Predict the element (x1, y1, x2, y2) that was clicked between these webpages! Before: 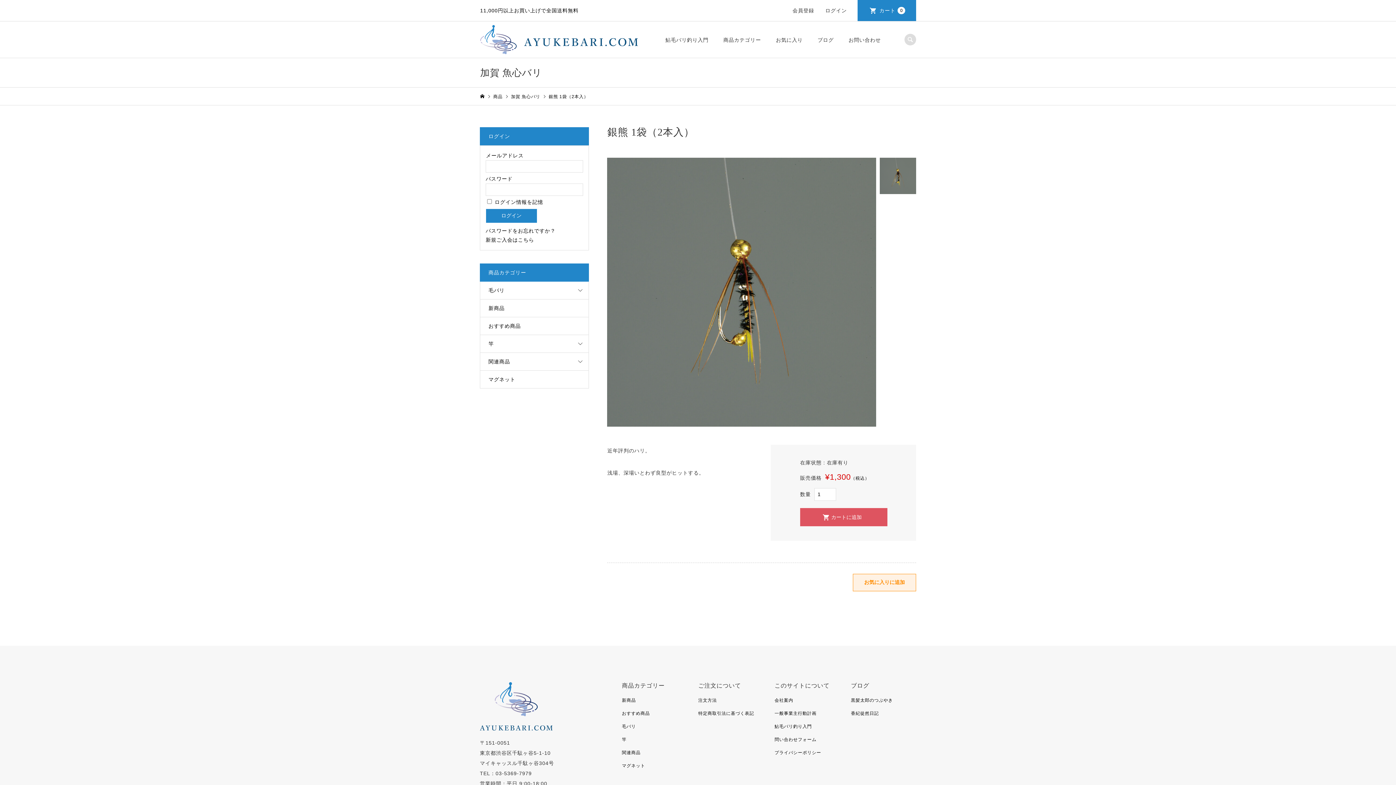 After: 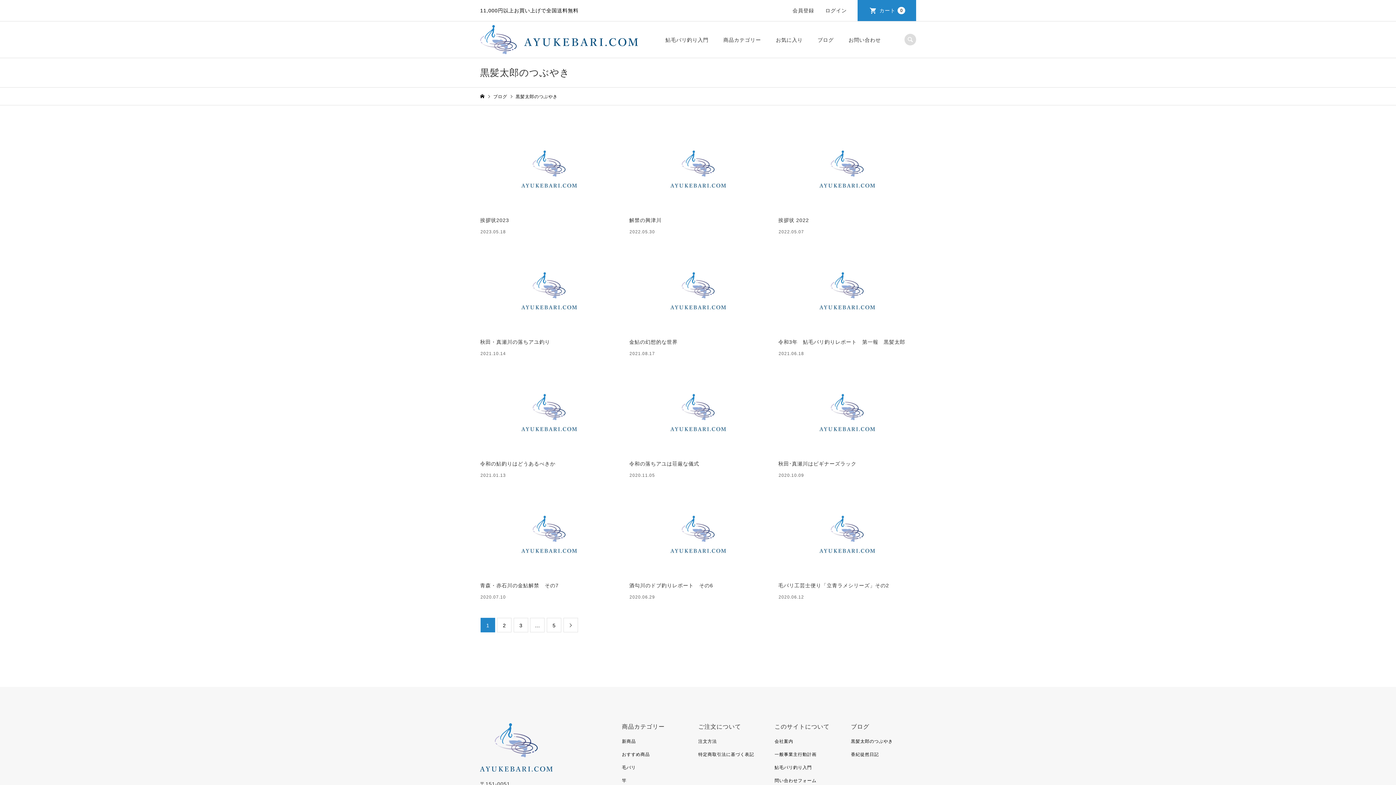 Action: bbox: (851, 698, 893, 703) label: 黒髪太郎のつぶやき